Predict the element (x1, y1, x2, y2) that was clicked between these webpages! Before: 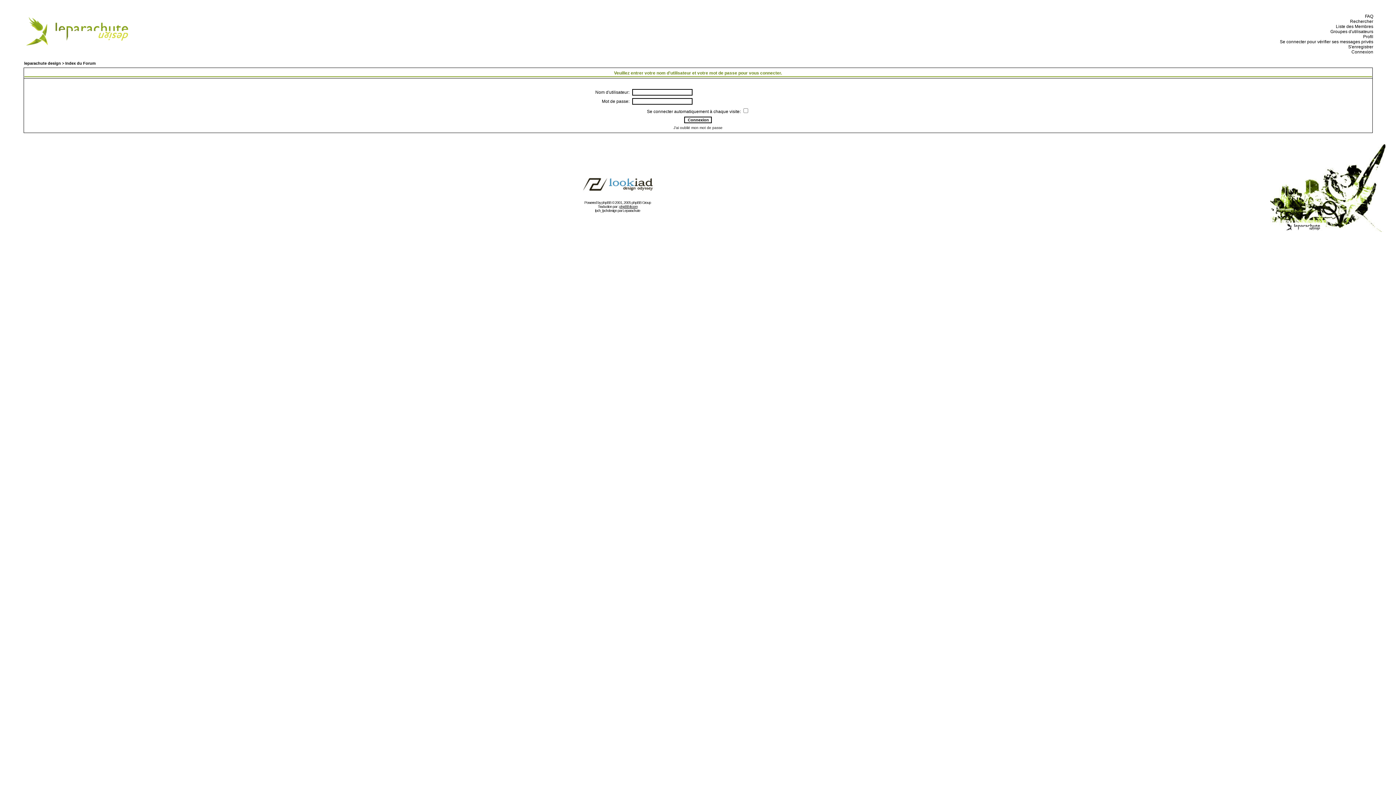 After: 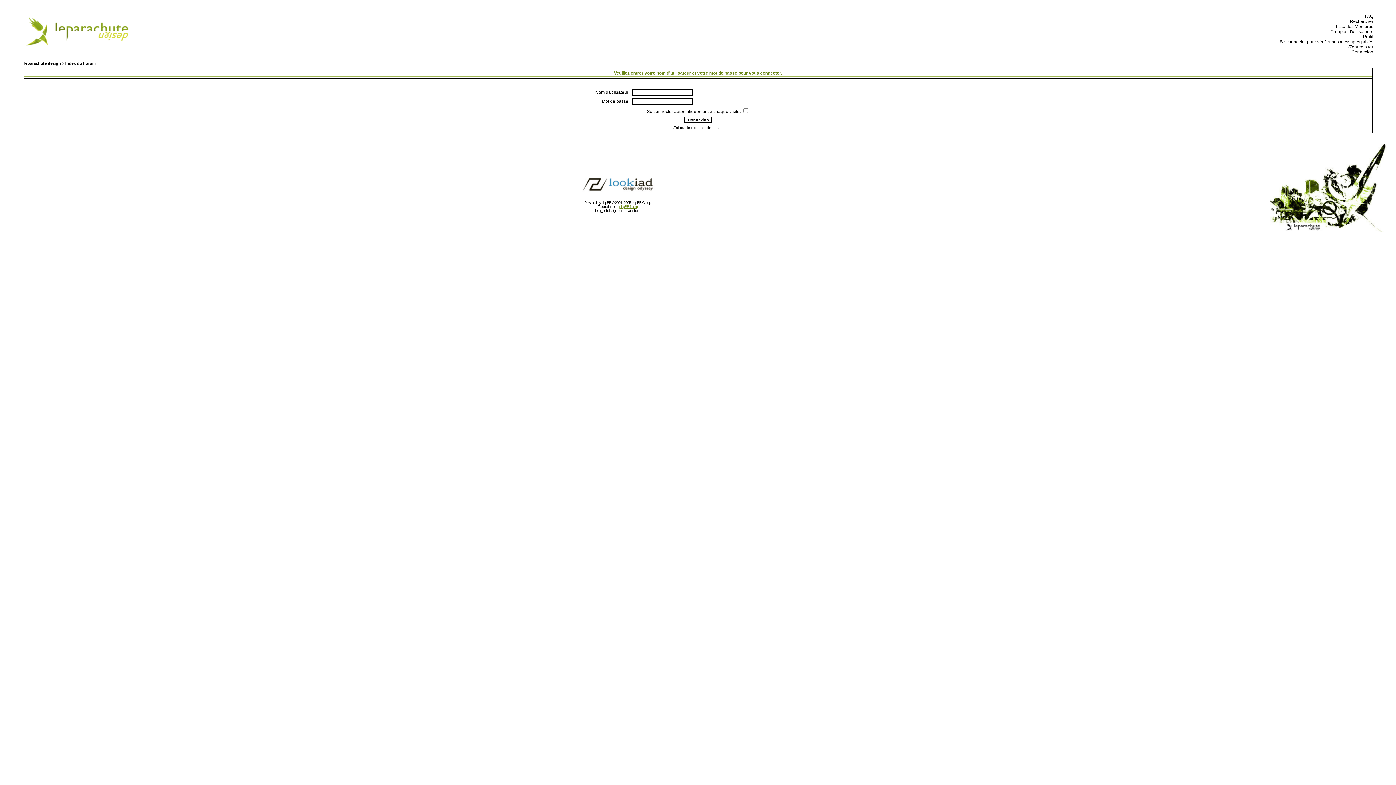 Action: bbox: (619, 204, 637, 208) label: phpBB-fr.com